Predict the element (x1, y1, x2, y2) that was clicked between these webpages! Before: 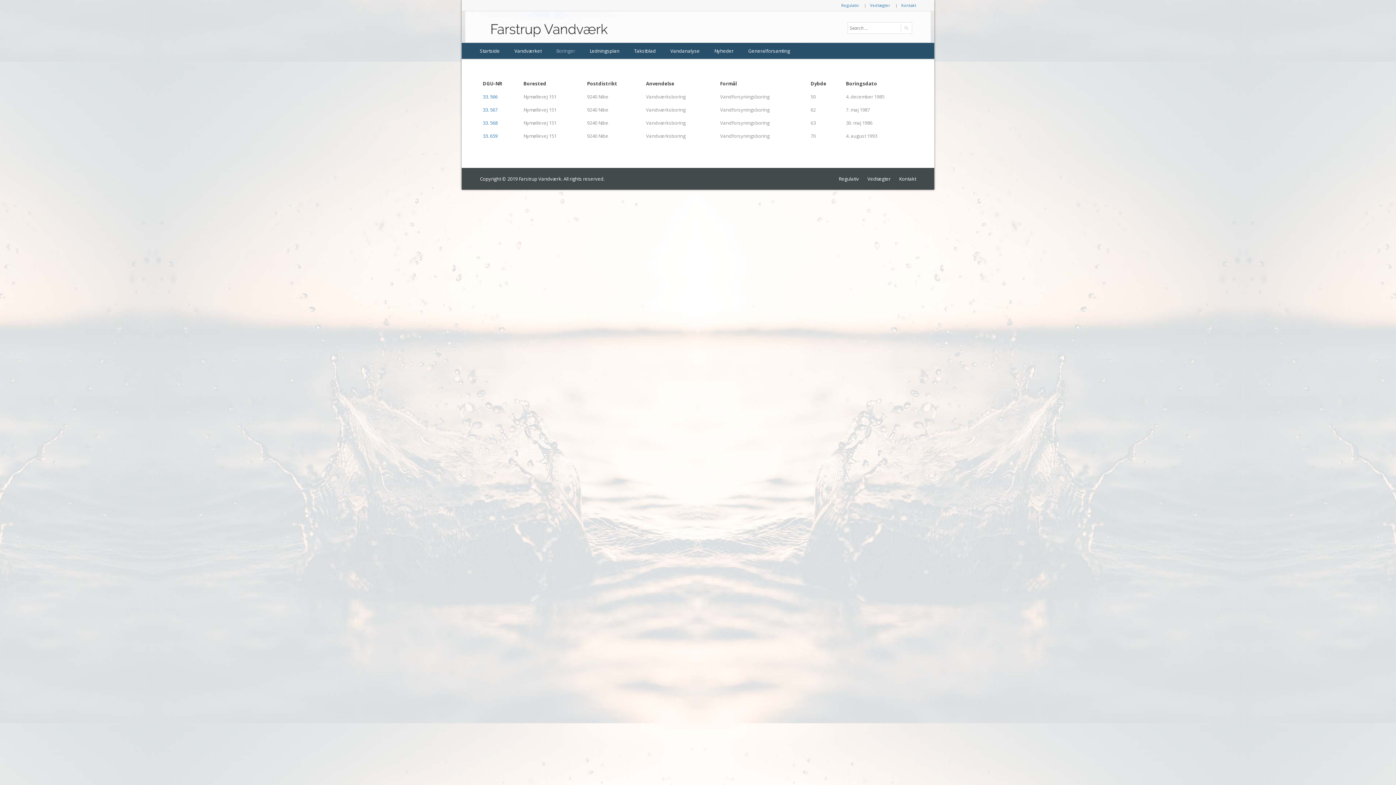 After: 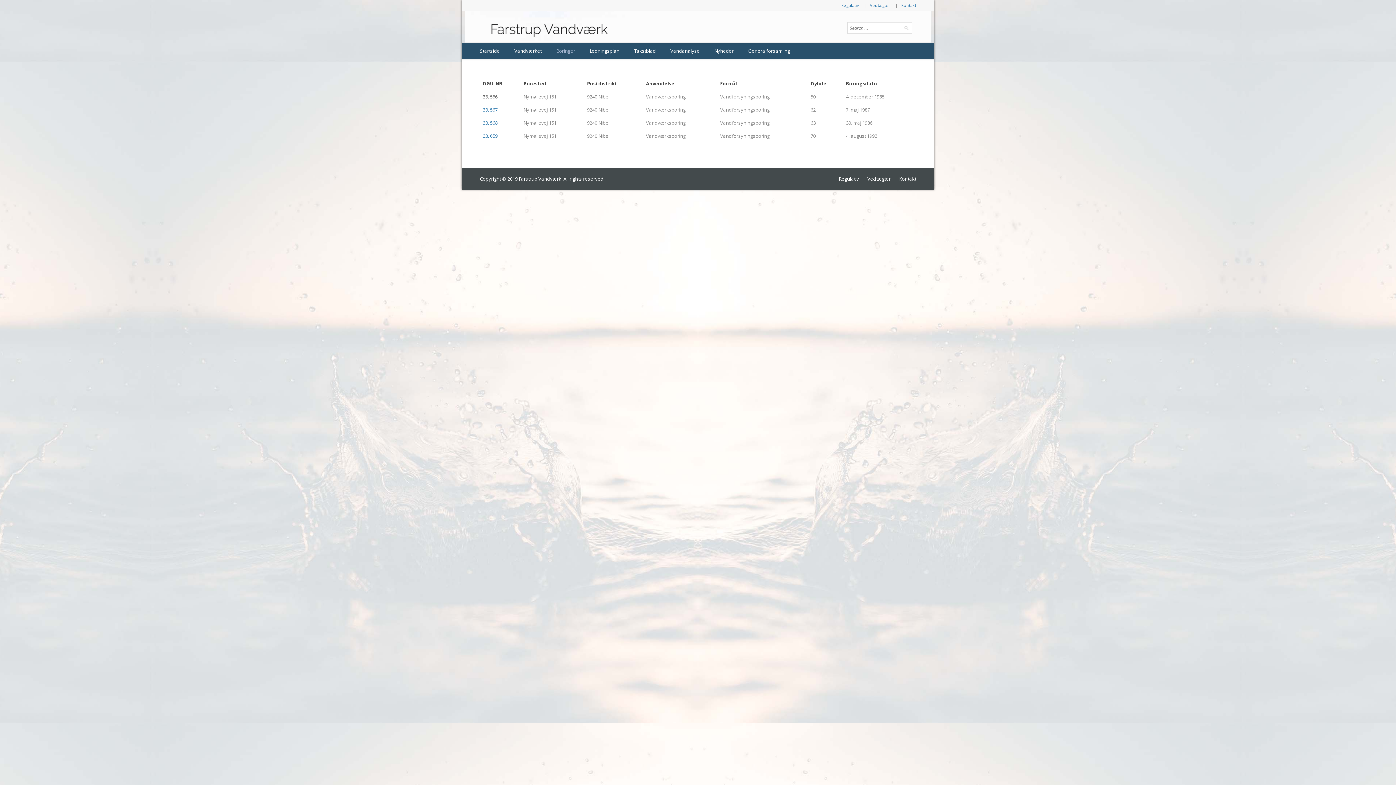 Action: bbox: (482, 93, 497, 100) label: 33. 566